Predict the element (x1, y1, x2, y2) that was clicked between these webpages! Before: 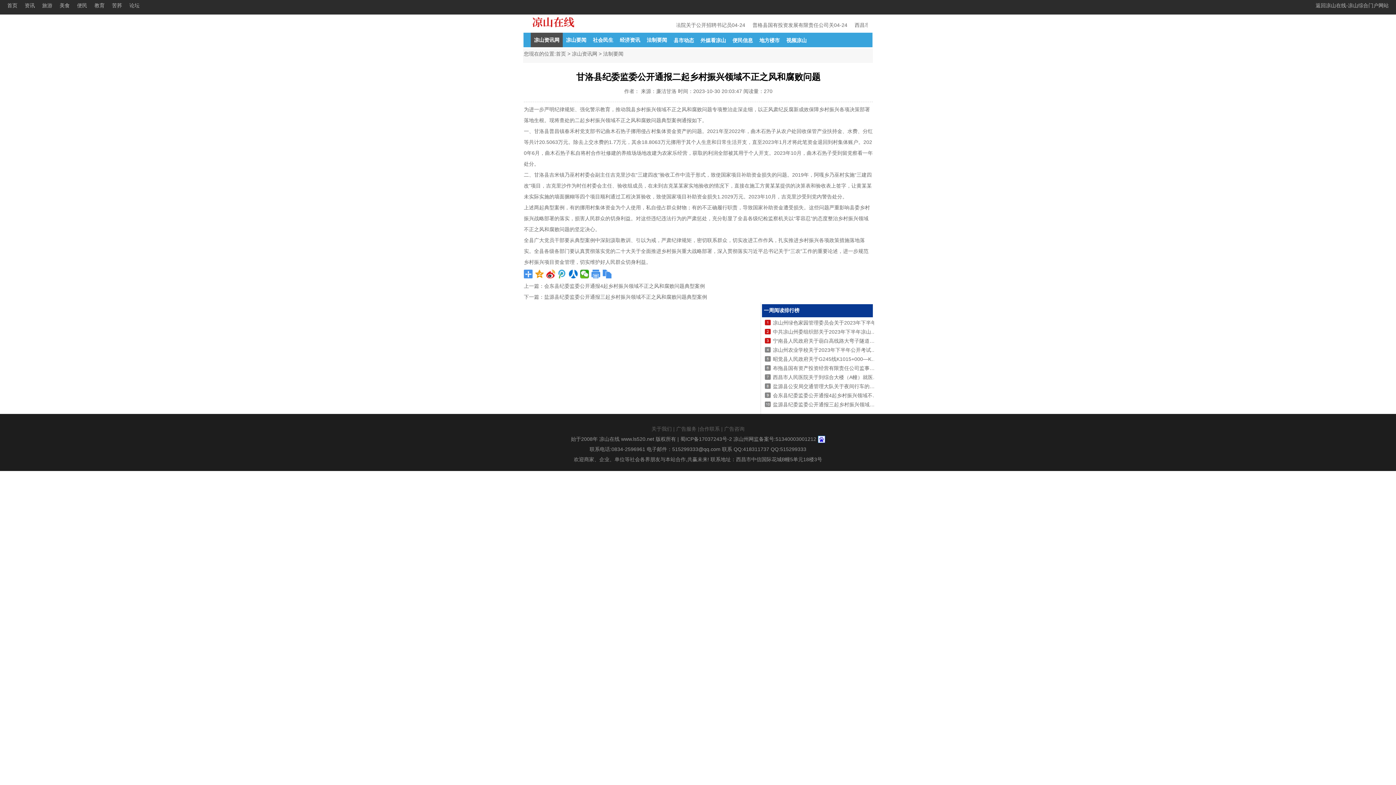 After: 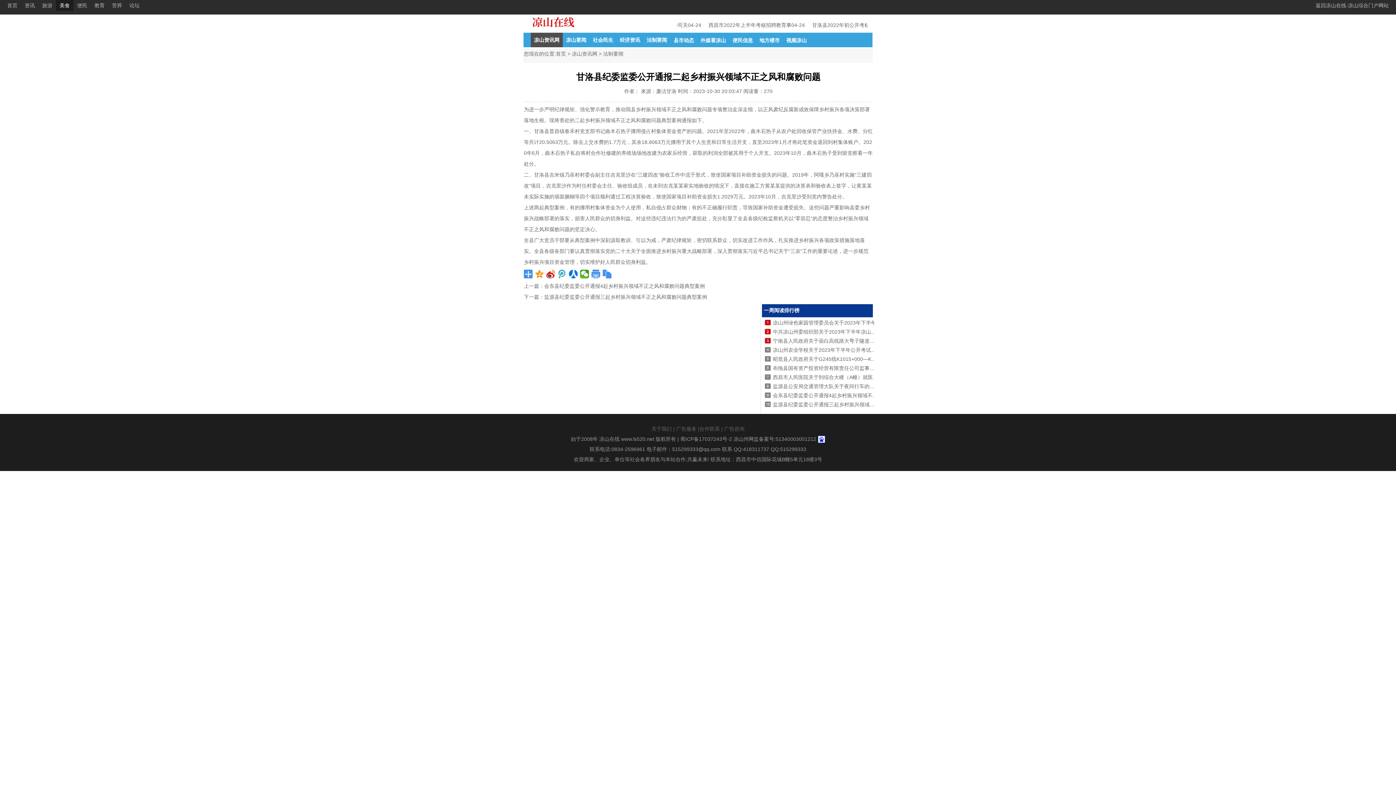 Action: bbox: (56, 0, 73, 10) label: 美食